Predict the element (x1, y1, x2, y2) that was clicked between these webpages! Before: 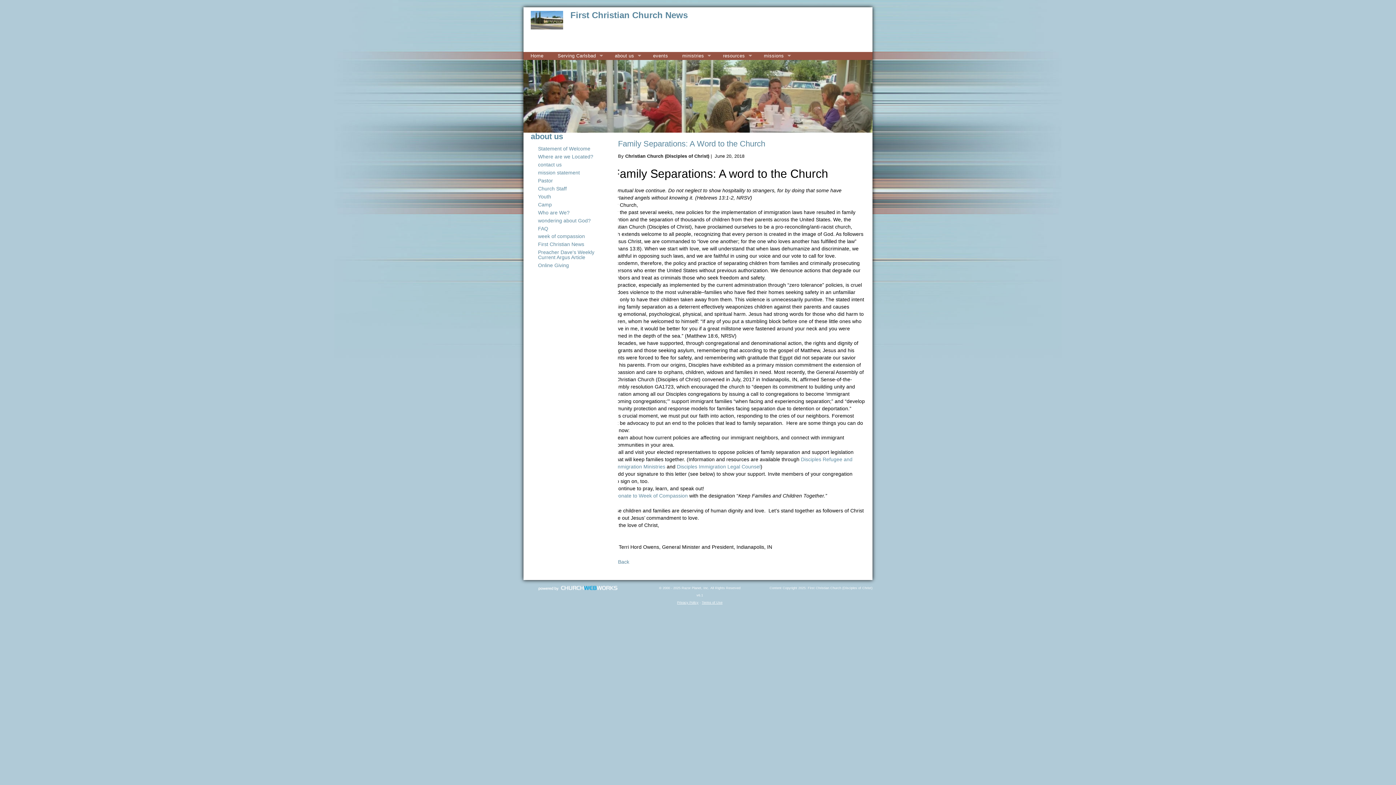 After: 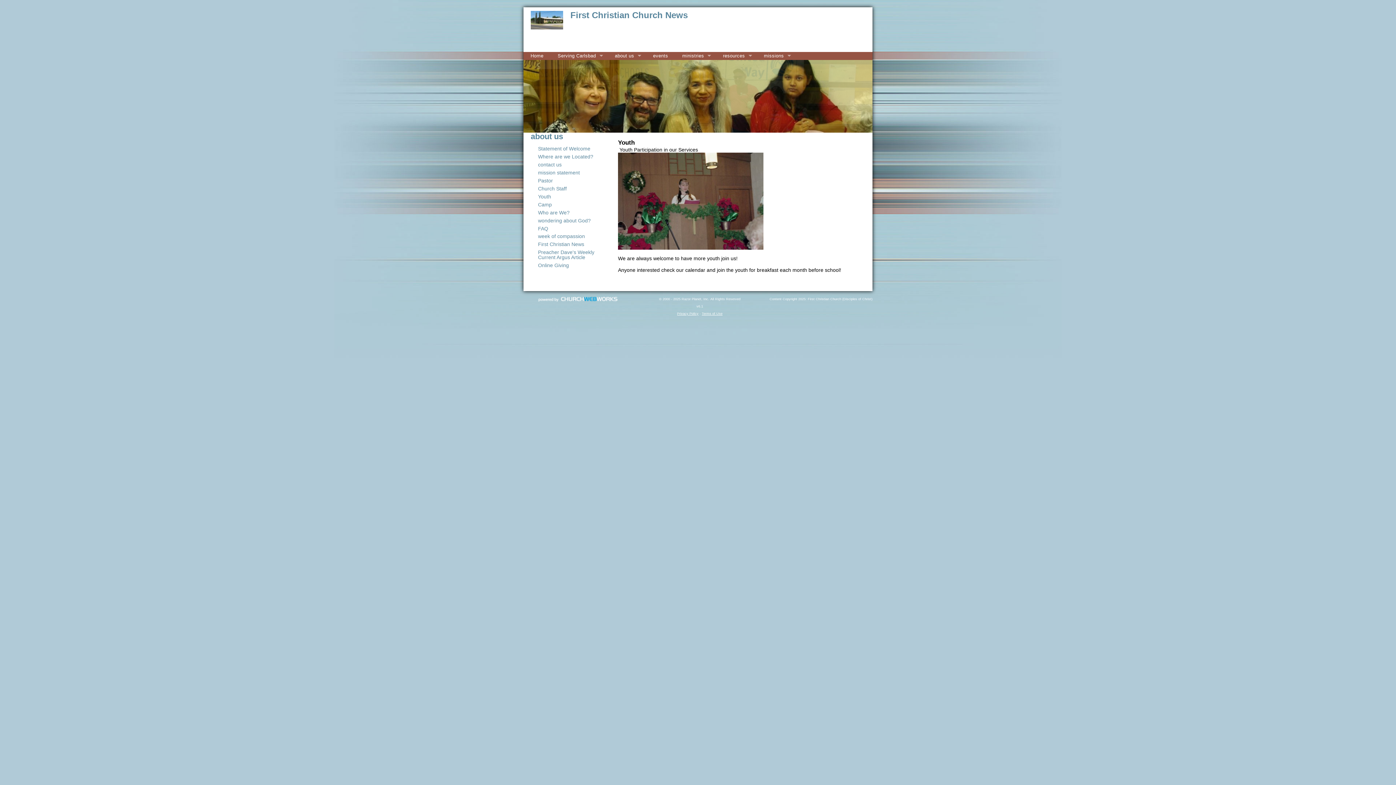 Action: label: Youth bbox: (538, 193, 551, 199)